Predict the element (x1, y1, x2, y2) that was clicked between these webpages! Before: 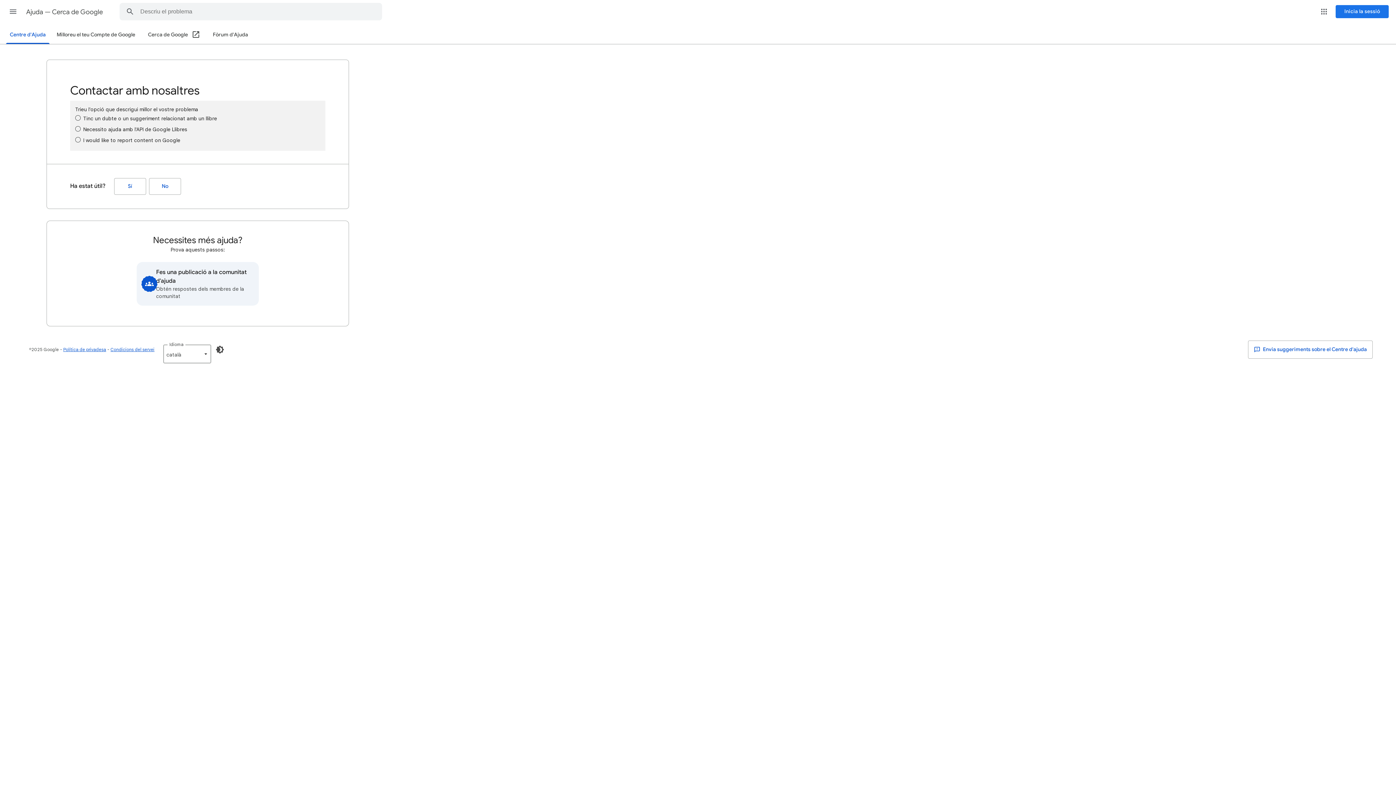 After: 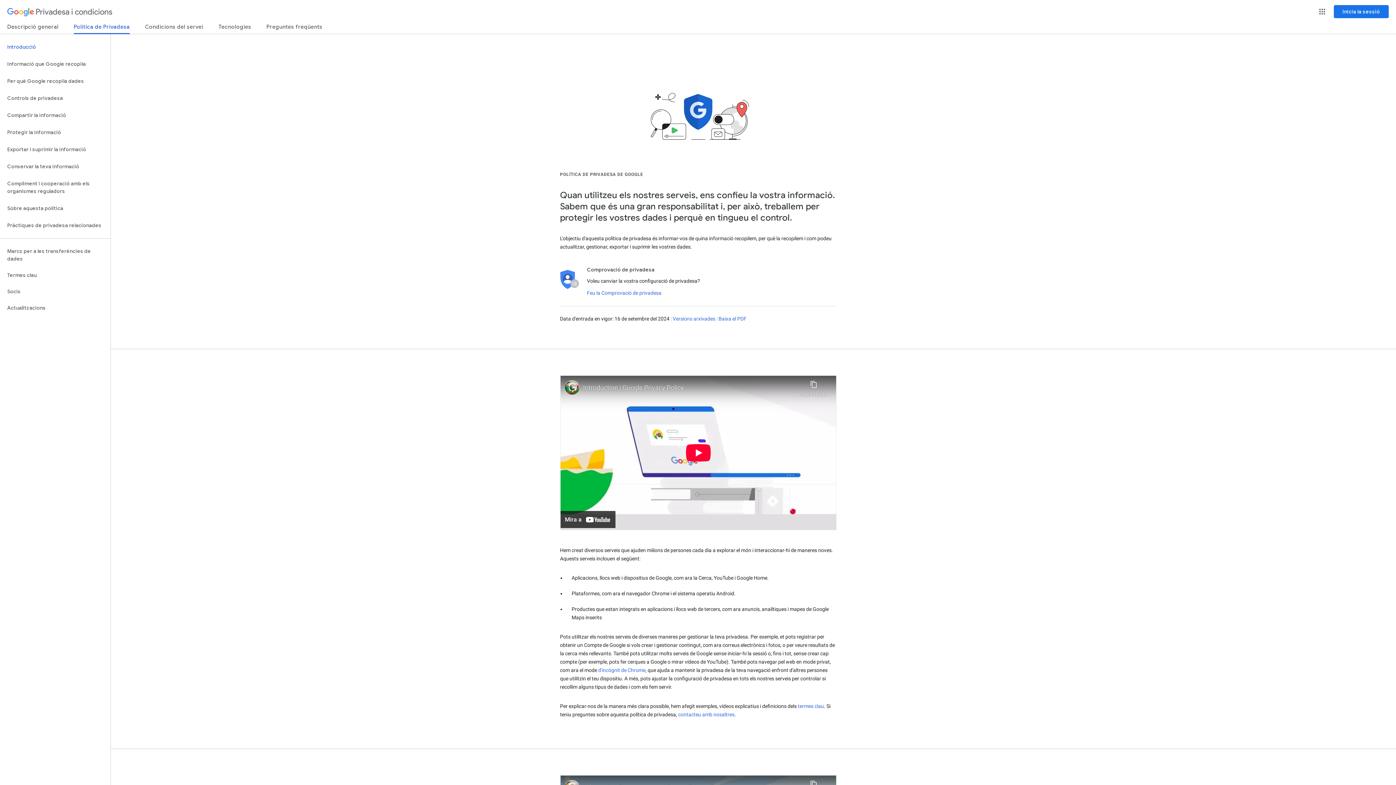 Action: label: Política de privadesa bbox: (63, 346, 106, 352)